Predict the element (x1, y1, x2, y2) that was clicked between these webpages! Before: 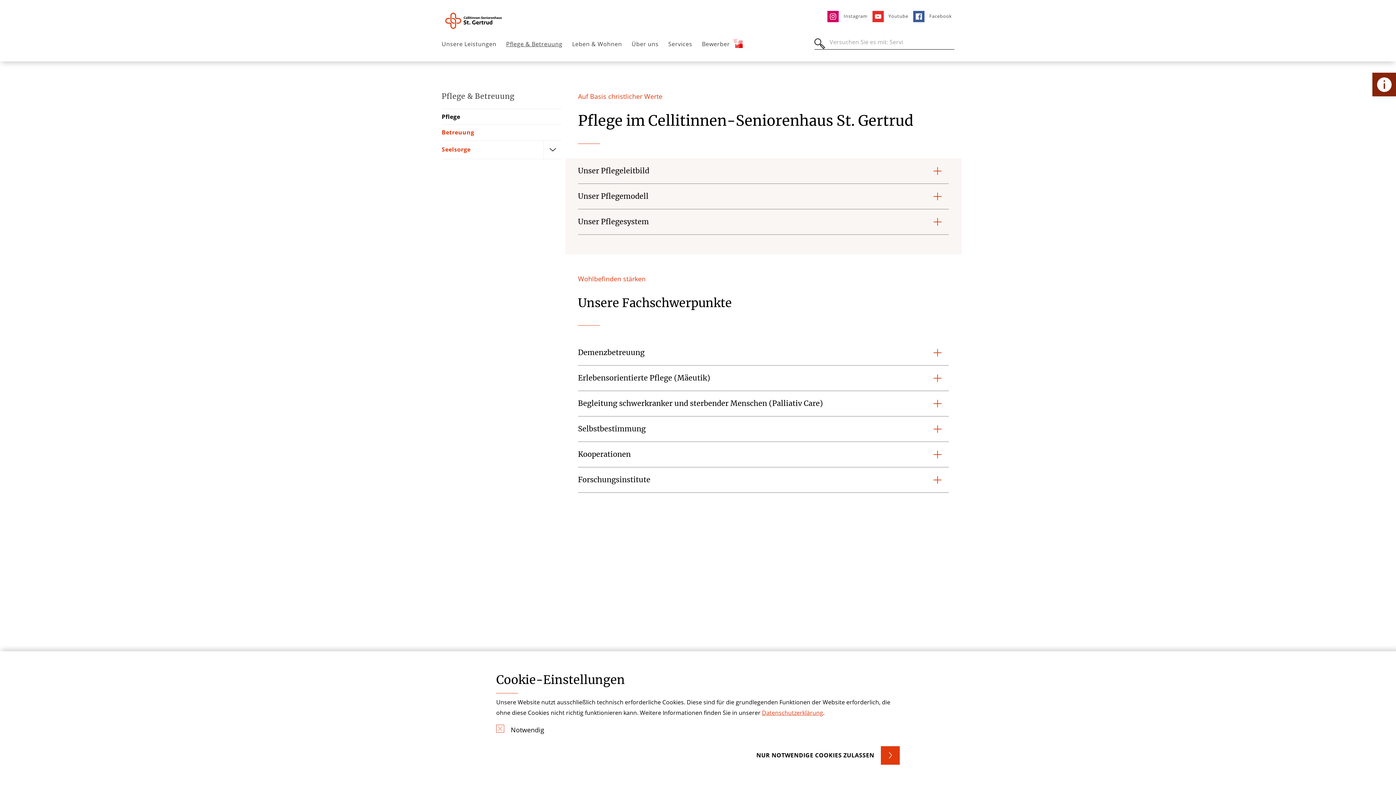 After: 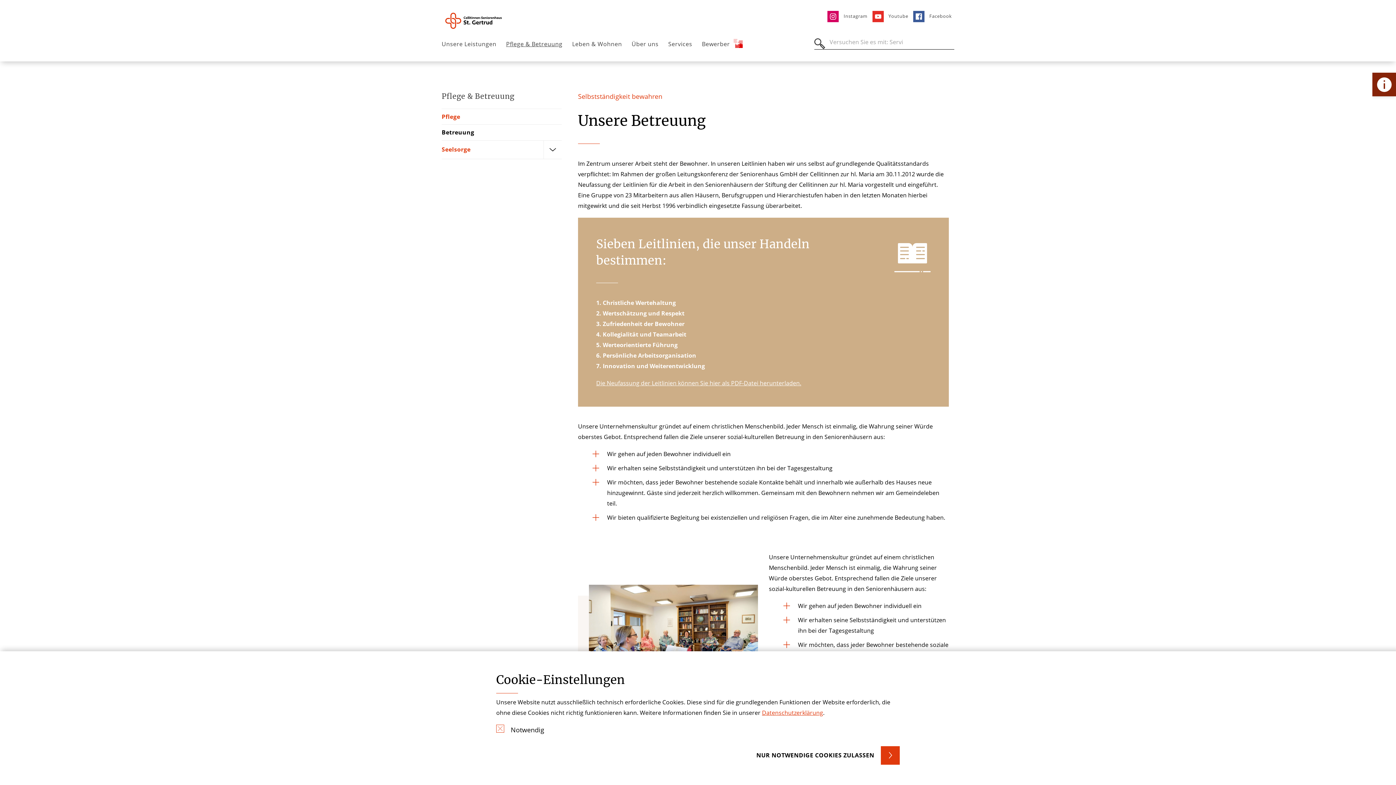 Action: bbox: (441, 124, 476, 140) label: Betreuung